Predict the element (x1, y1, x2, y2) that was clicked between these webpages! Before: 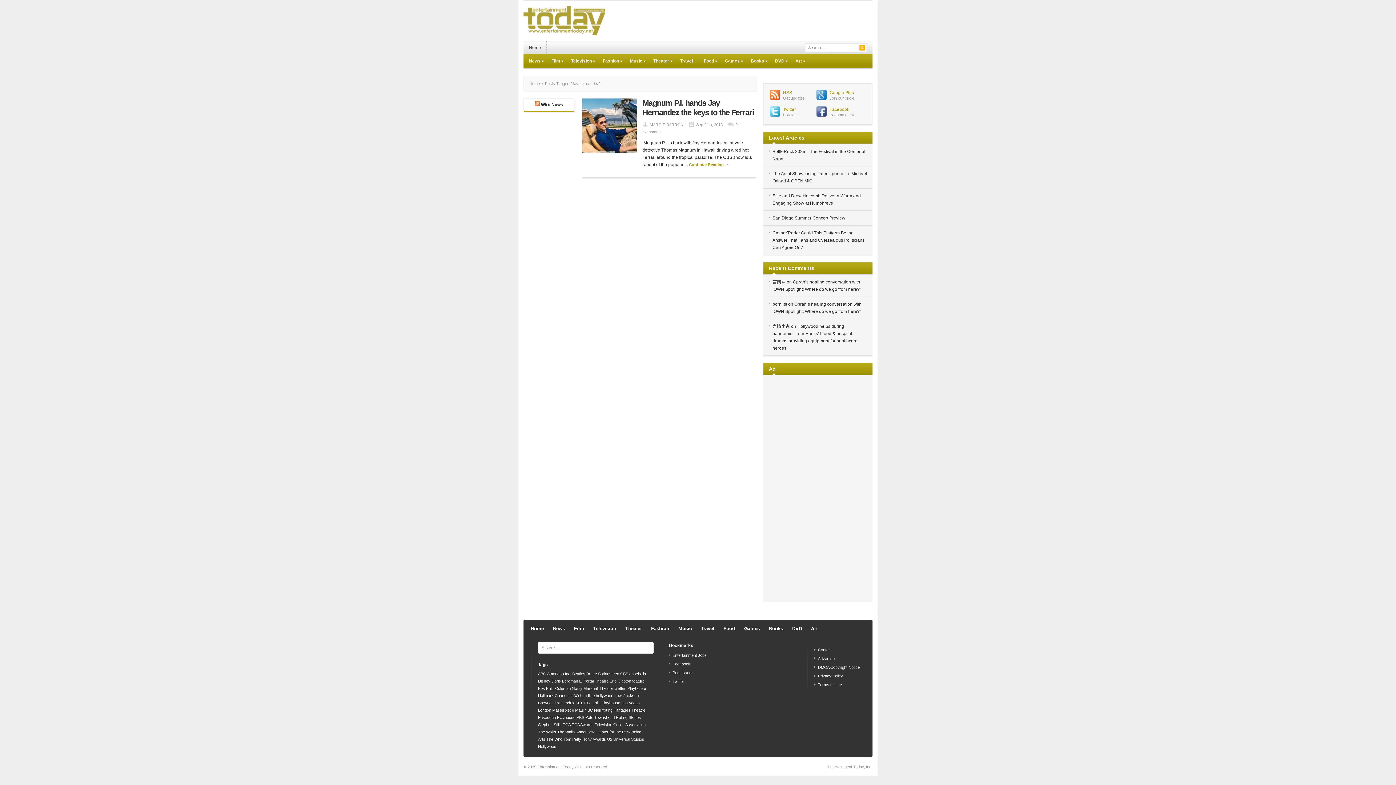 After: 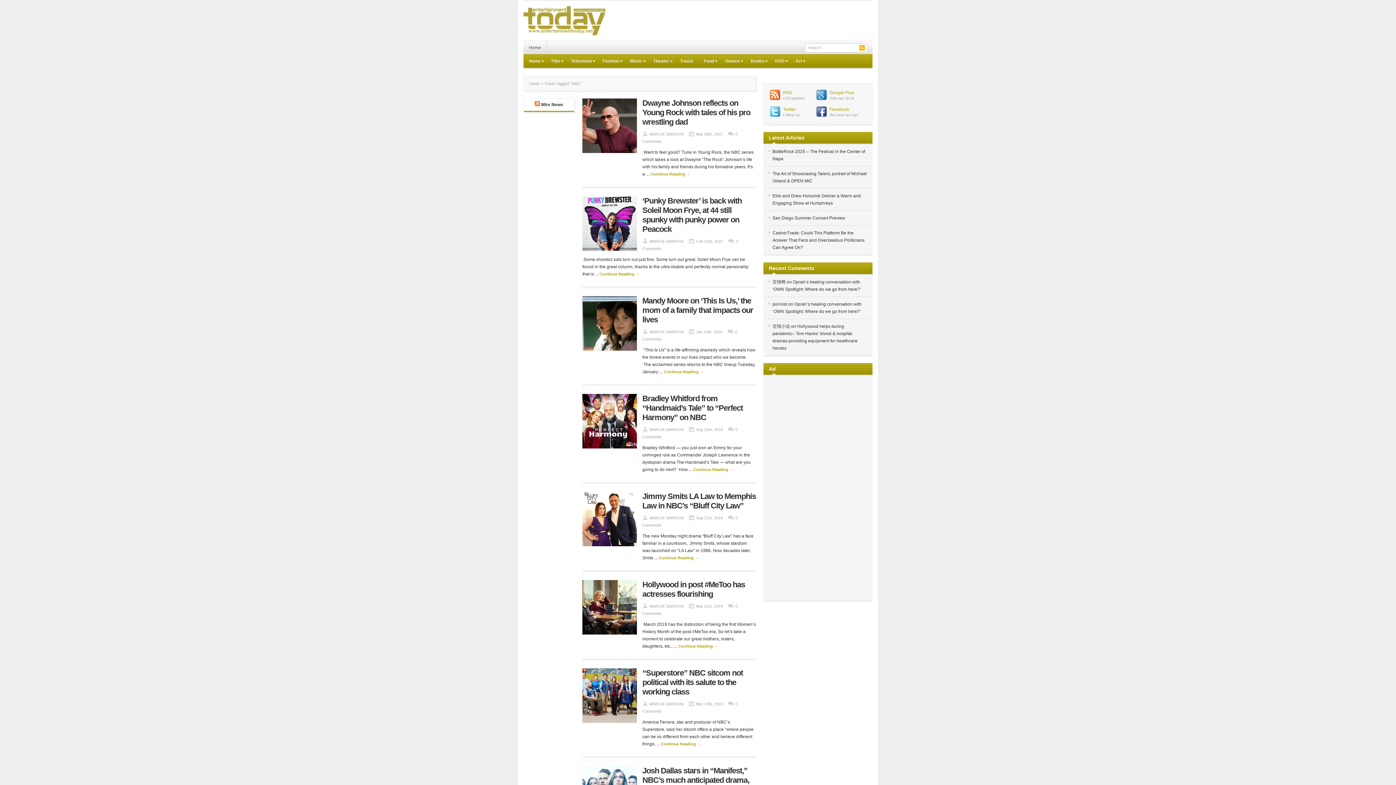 Action: bbox: (584, 708, 593, 712) label: NBC (25 items)